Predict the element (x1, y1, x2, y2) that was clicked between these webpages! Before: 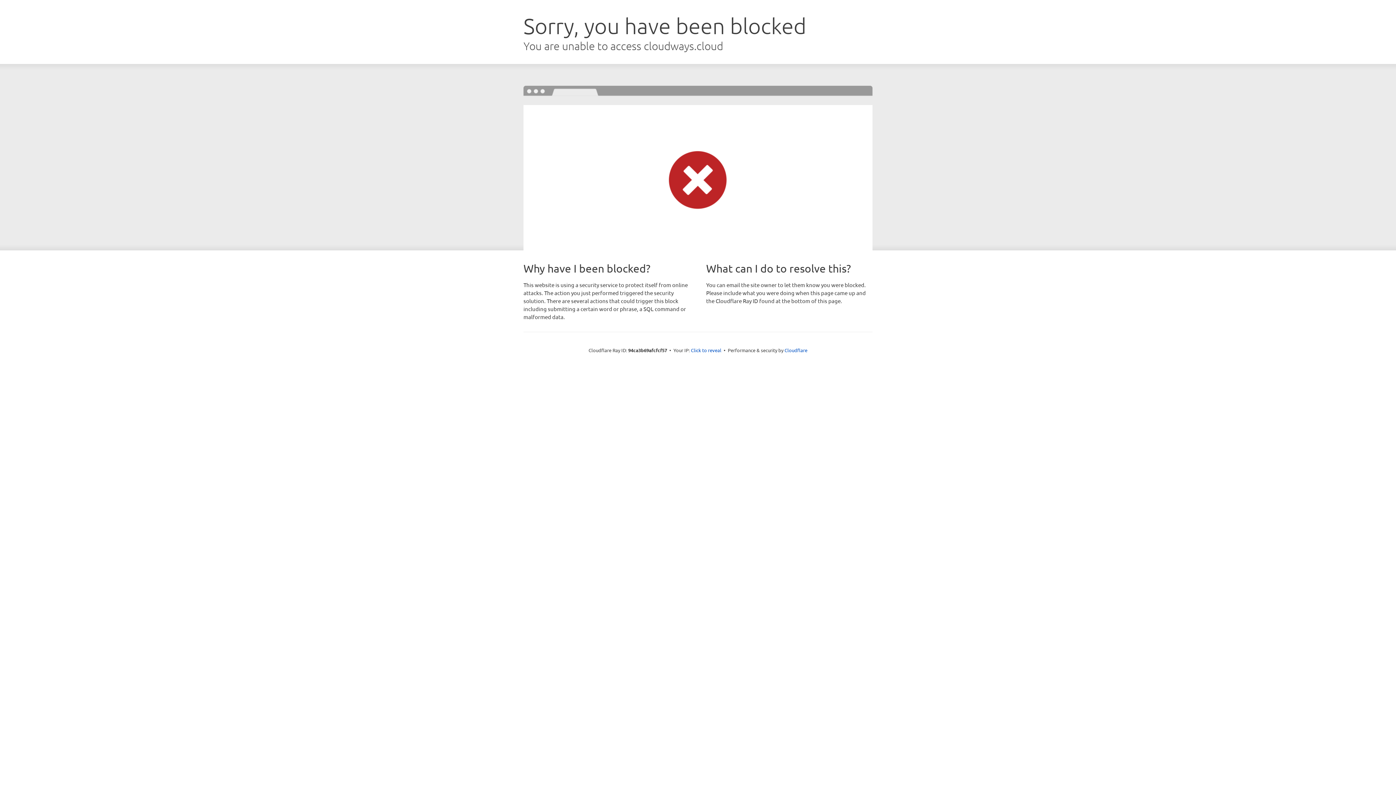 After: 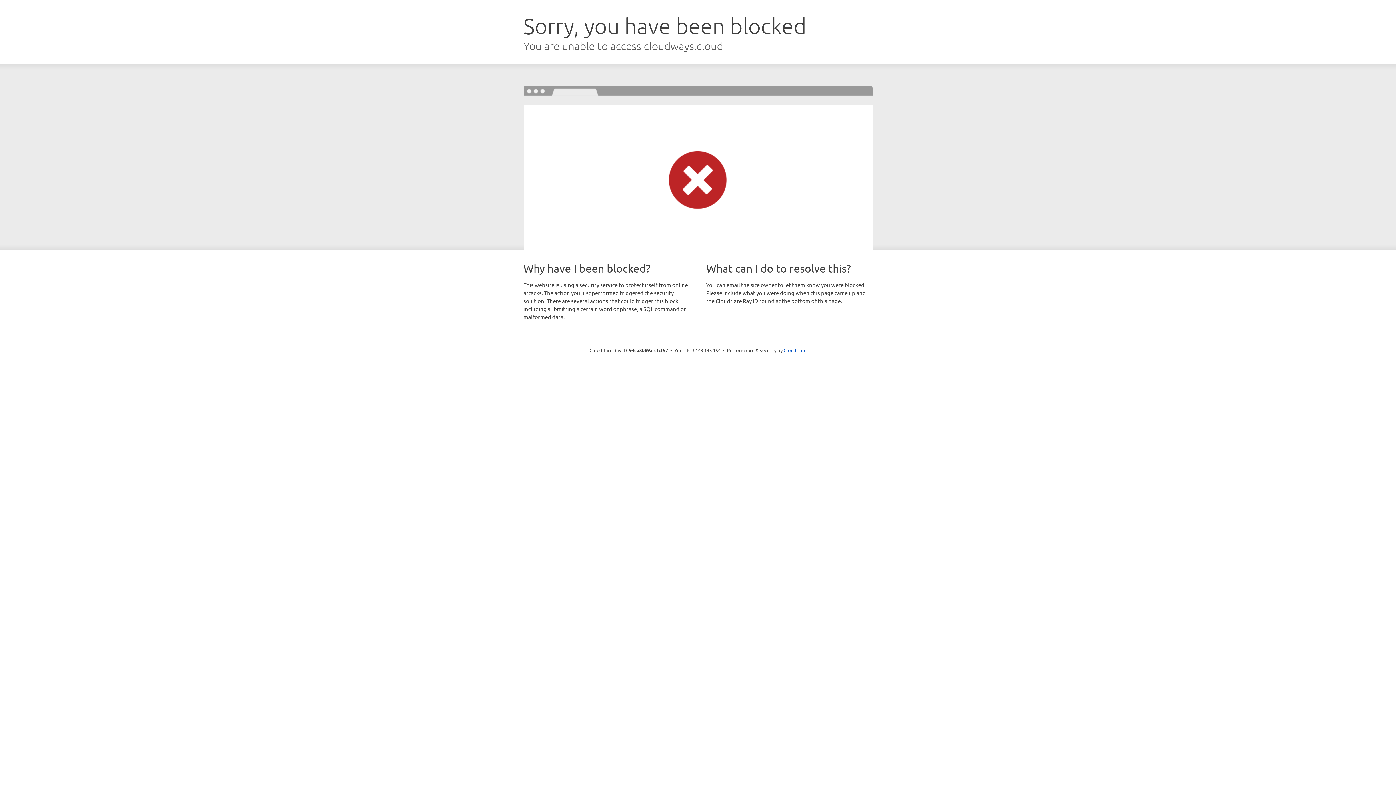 Action: bbox: (691, 346, 721, 353) label: Click to reveal